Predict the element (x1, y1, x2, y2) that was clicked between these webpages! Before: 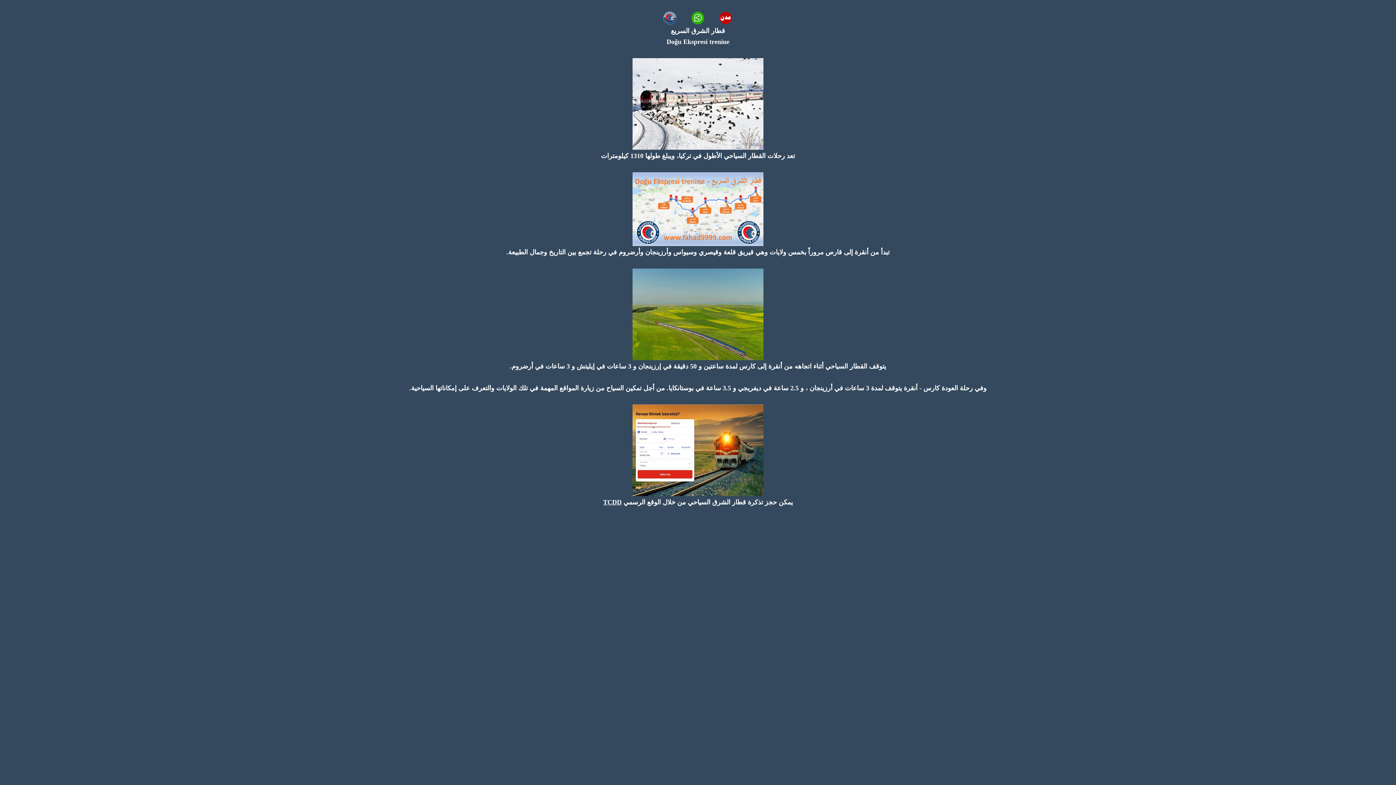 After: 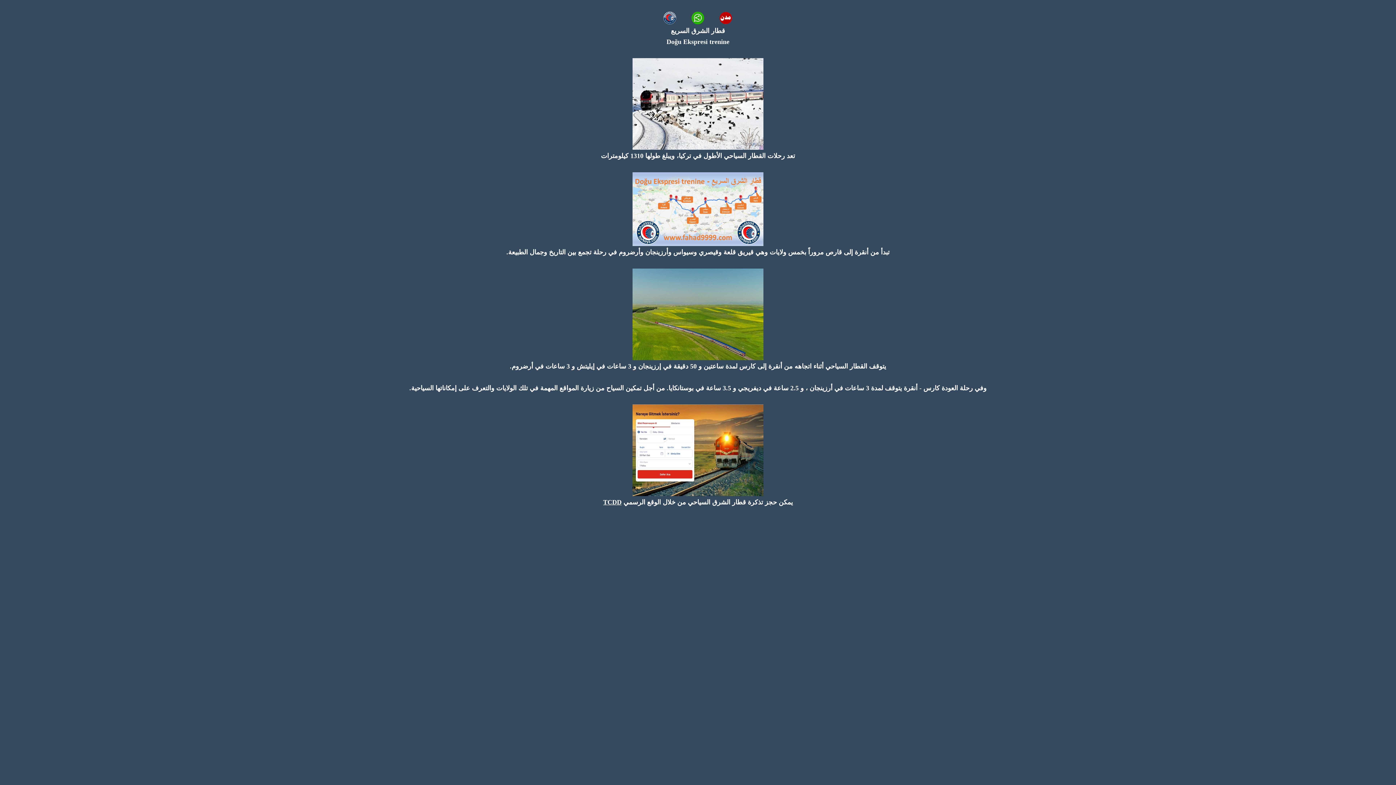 Action: bbox: (632, 204, 763, 212)